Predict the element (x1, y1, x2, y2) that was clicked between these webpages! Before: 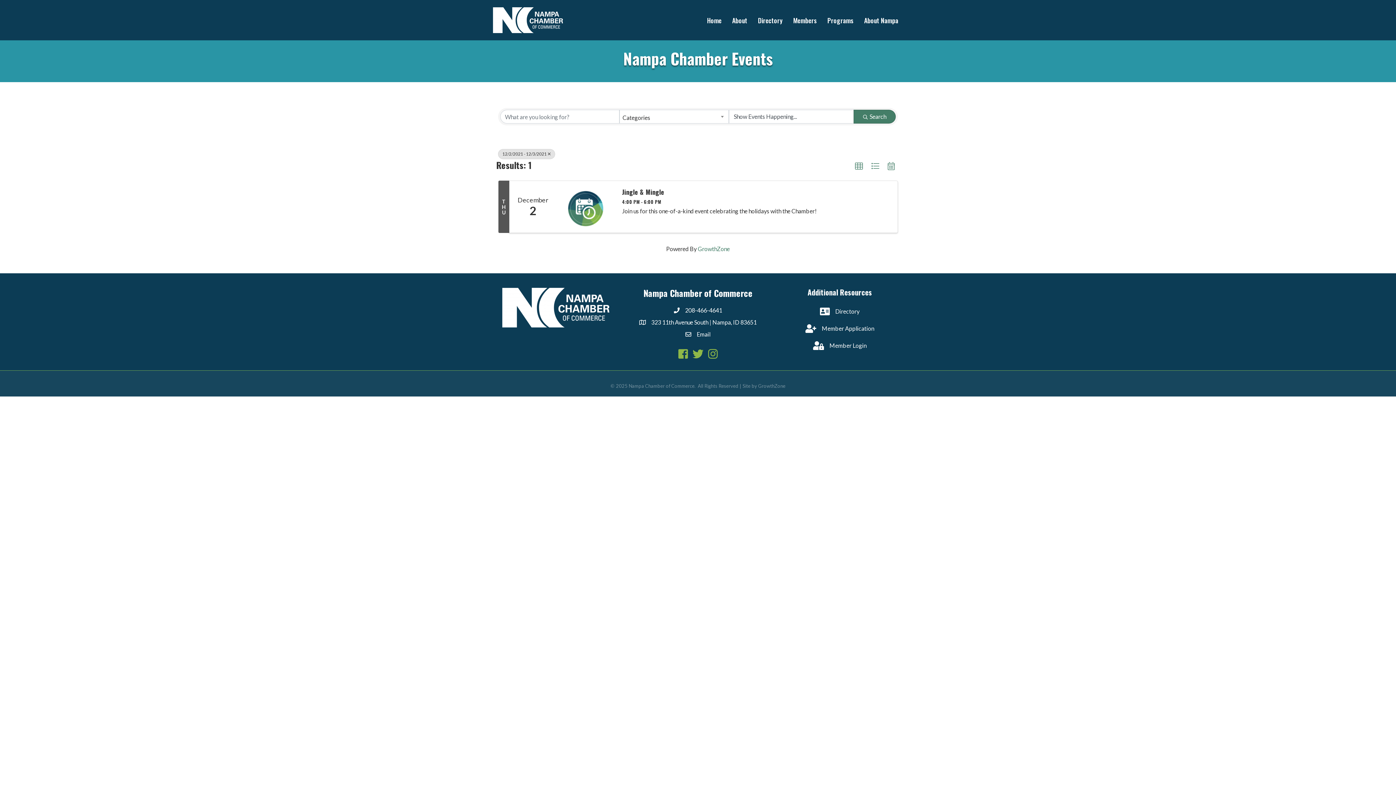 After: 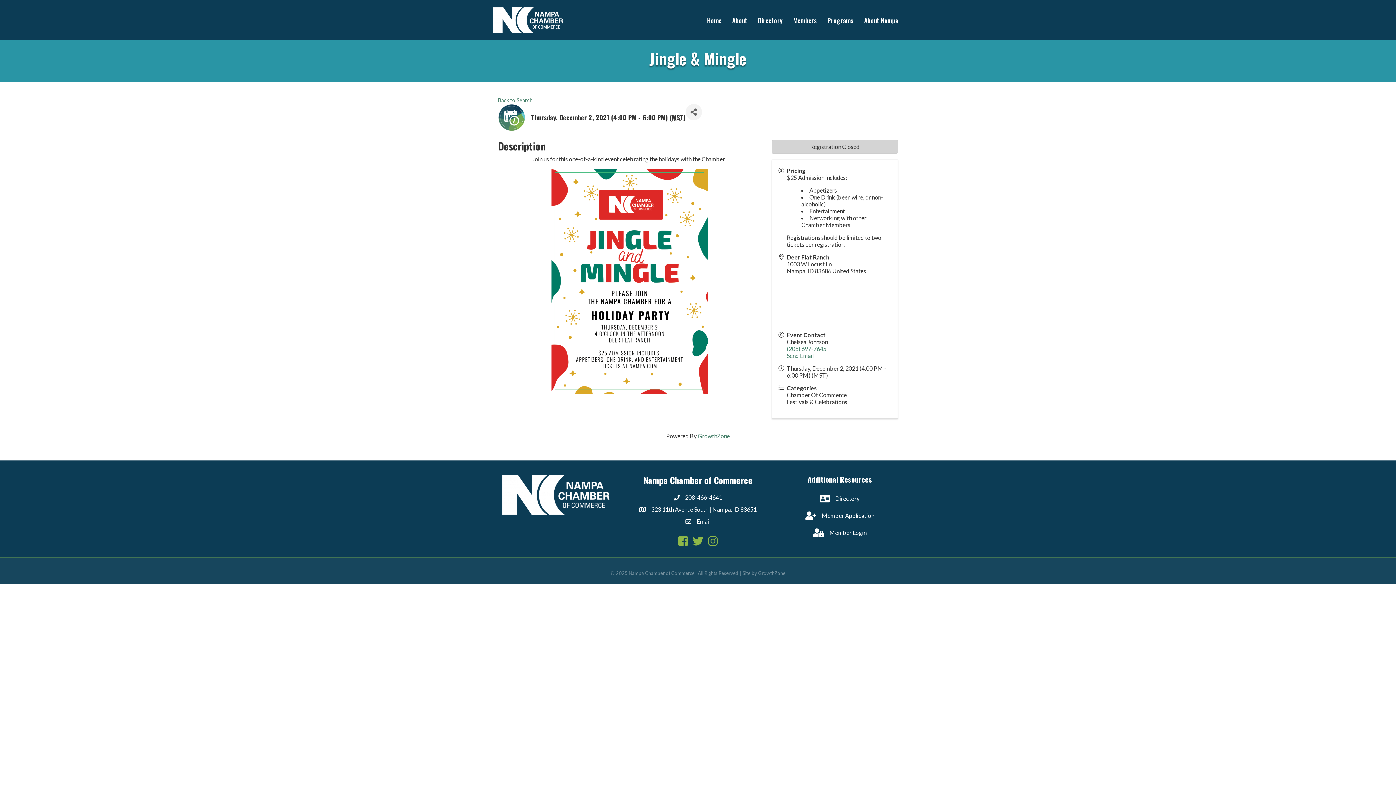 Action: bbox: (556, 186, 614, 226)